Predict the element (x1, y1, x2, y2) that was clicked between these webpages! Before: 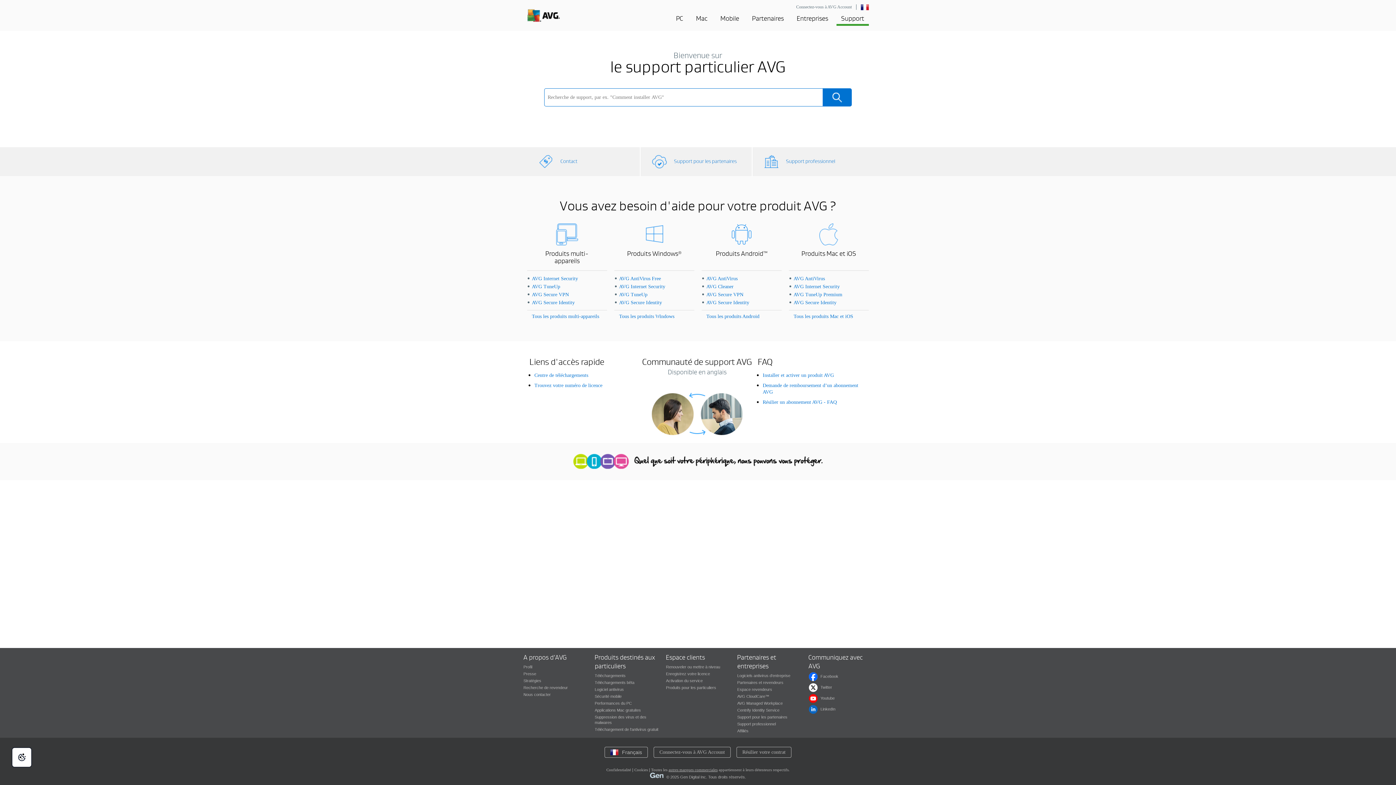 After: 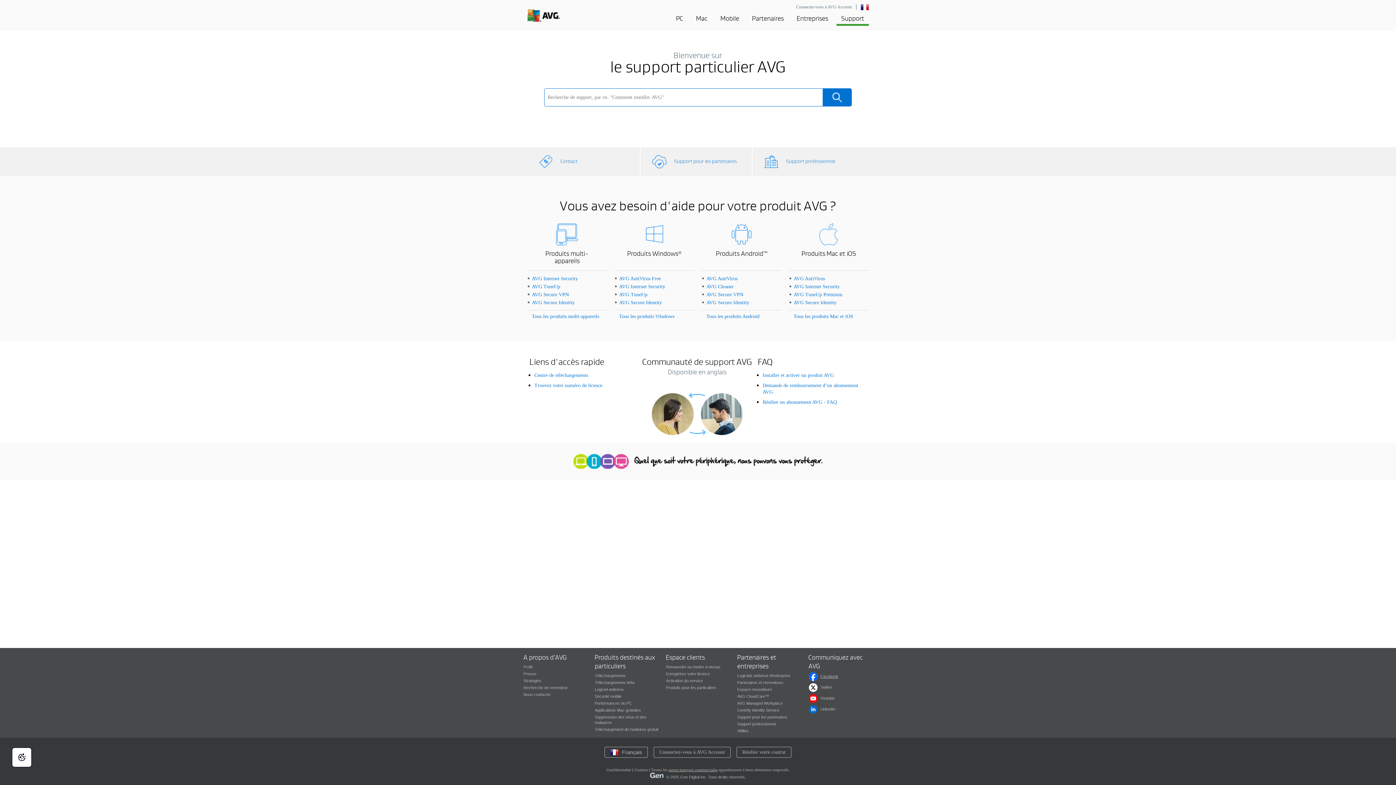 Action: label: Facebook bbox: (808, 672, 838, 681)